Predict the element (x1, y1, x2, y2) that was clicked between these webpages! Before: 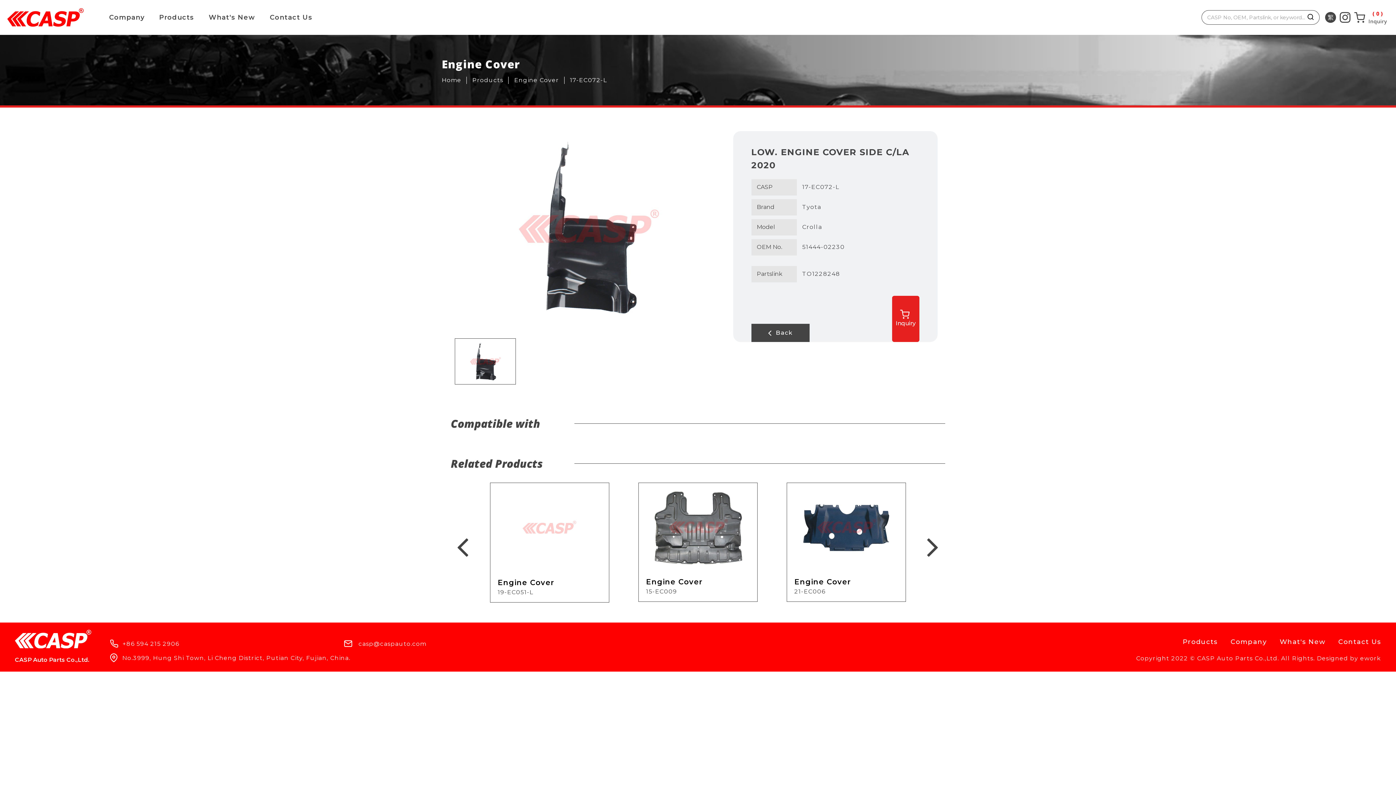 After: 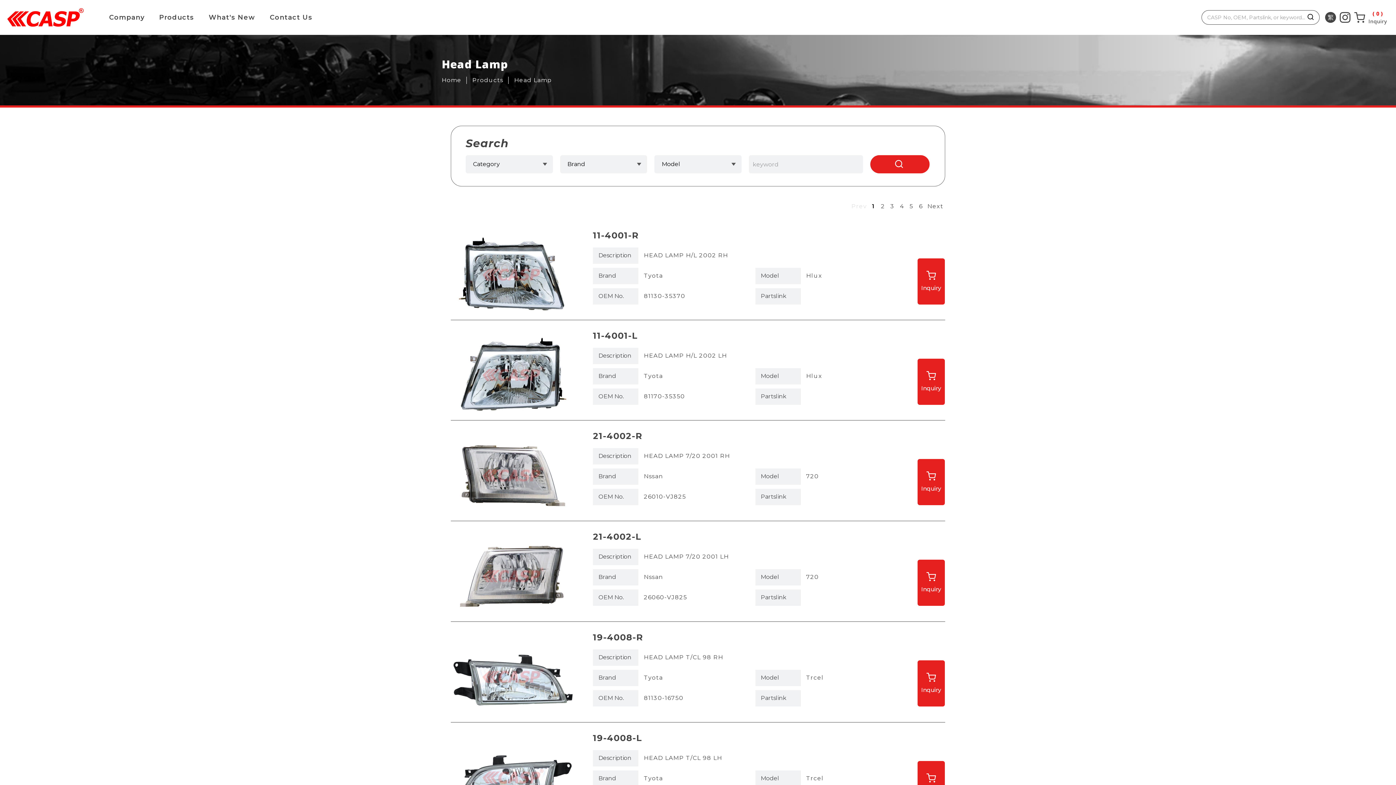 Action: bbox: (151, 0, 201, 34) label: Products